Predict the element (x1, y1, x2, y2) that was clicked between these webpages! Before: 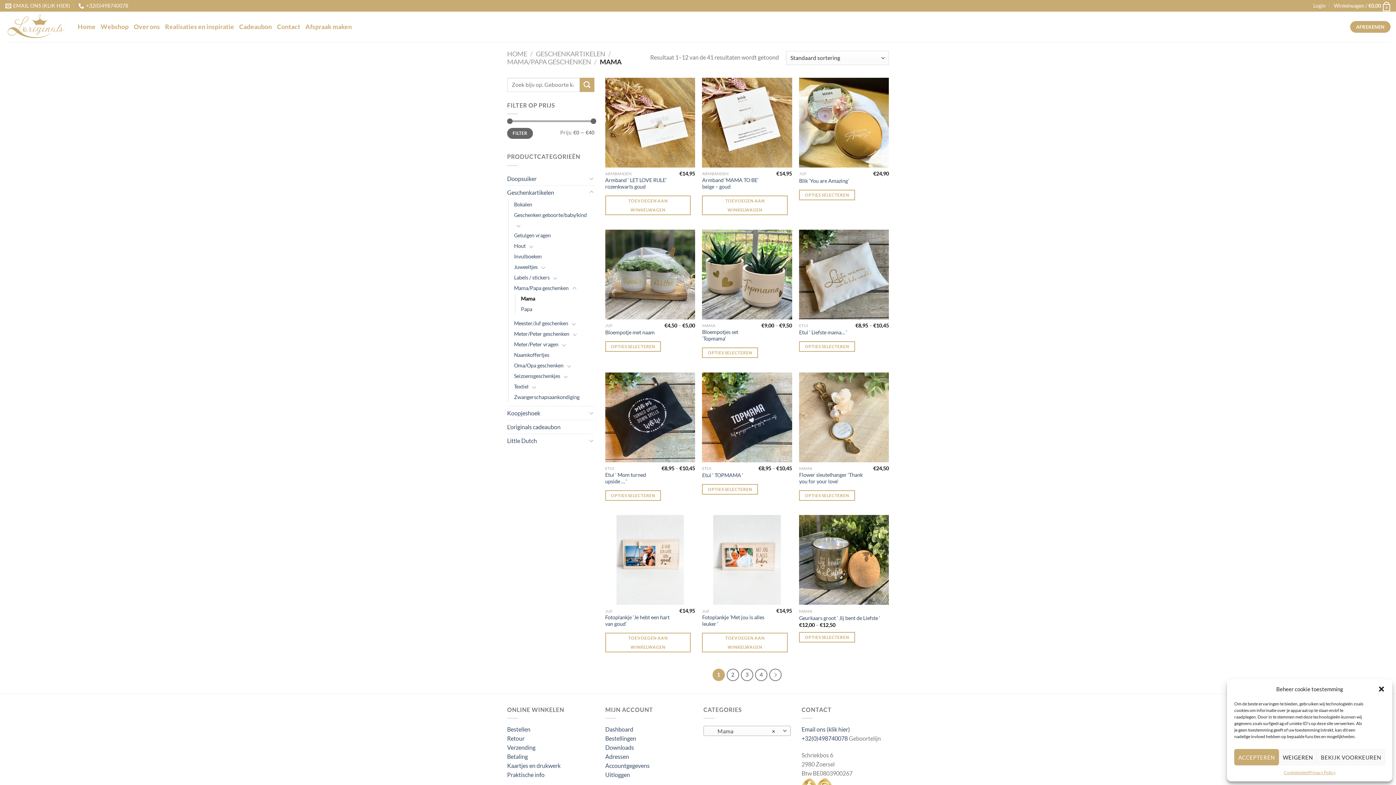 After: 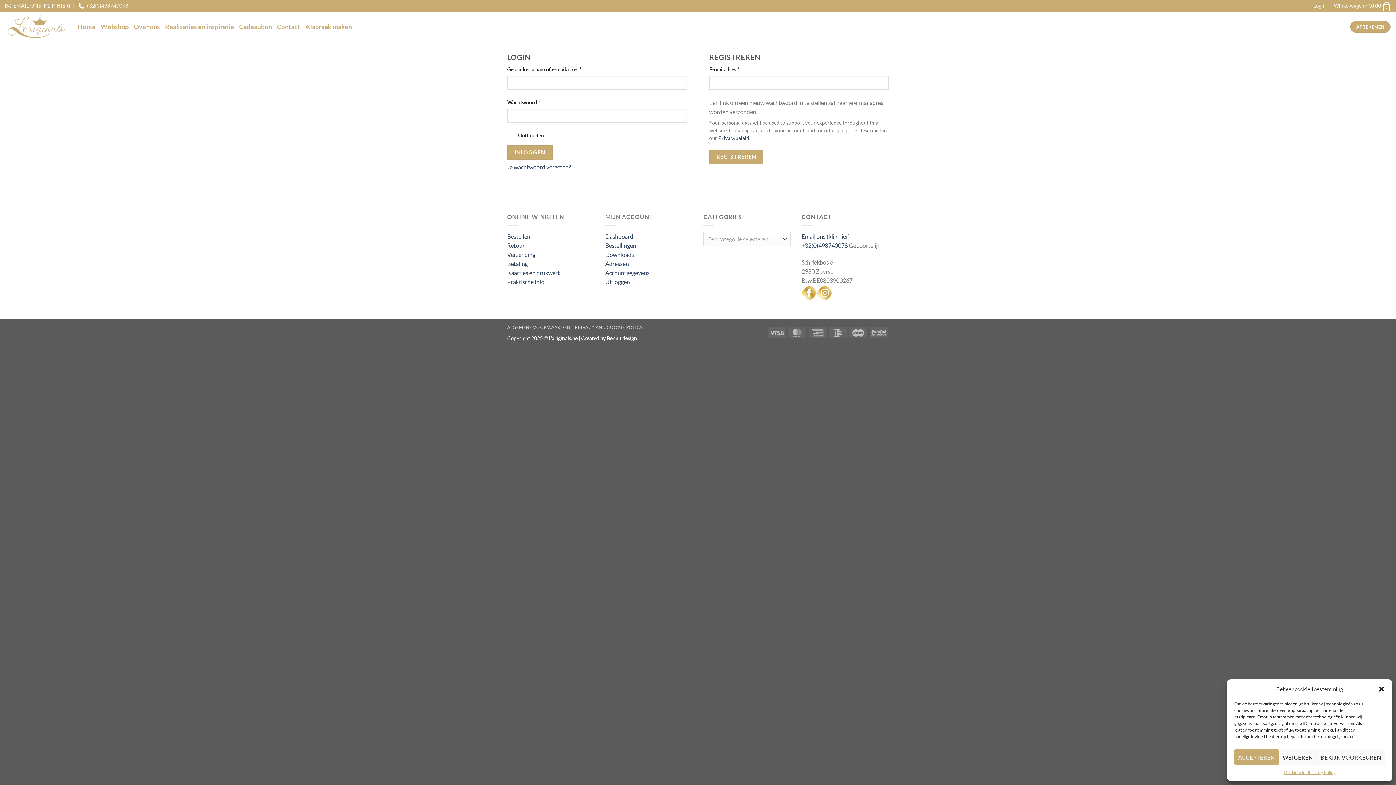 Action: label: Uitloggen bbox: (605, 771, 630, 778)